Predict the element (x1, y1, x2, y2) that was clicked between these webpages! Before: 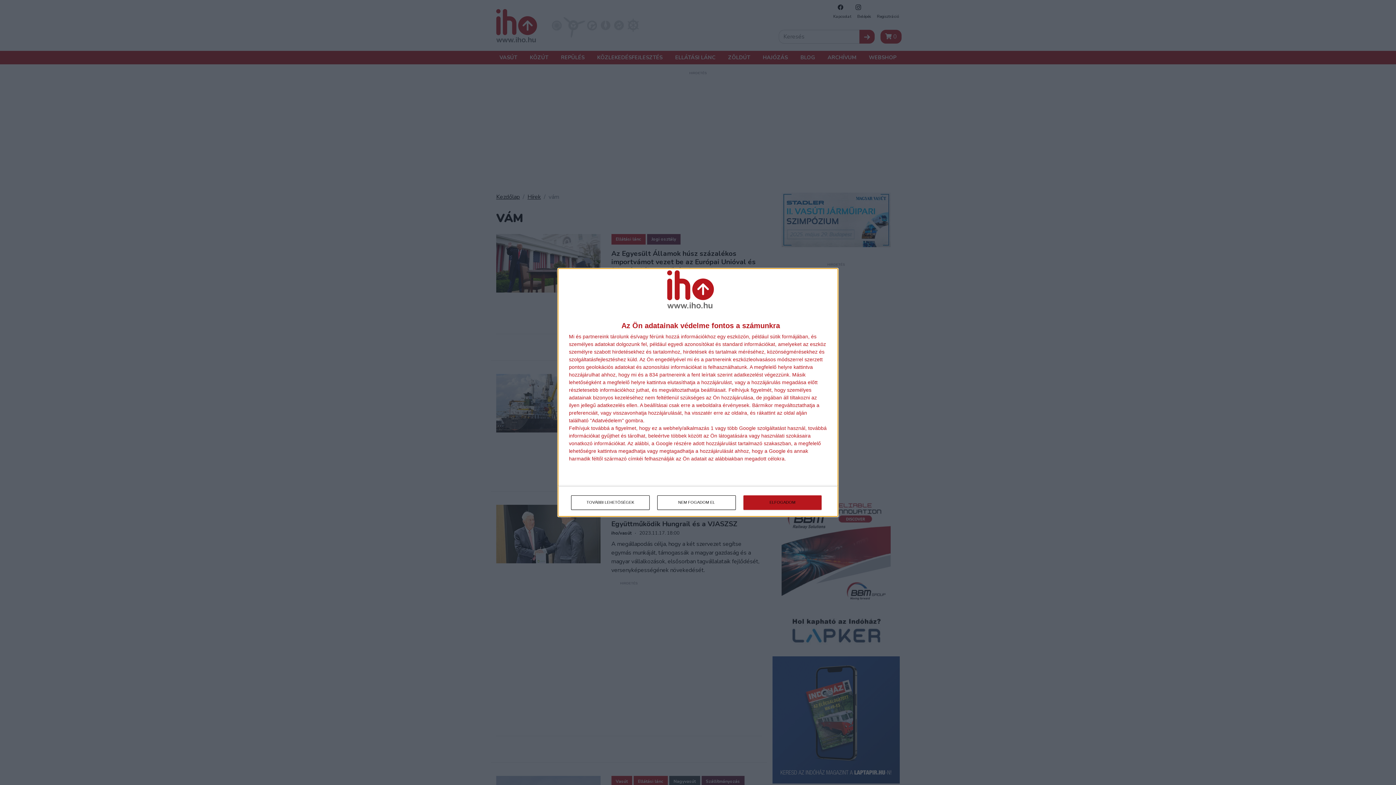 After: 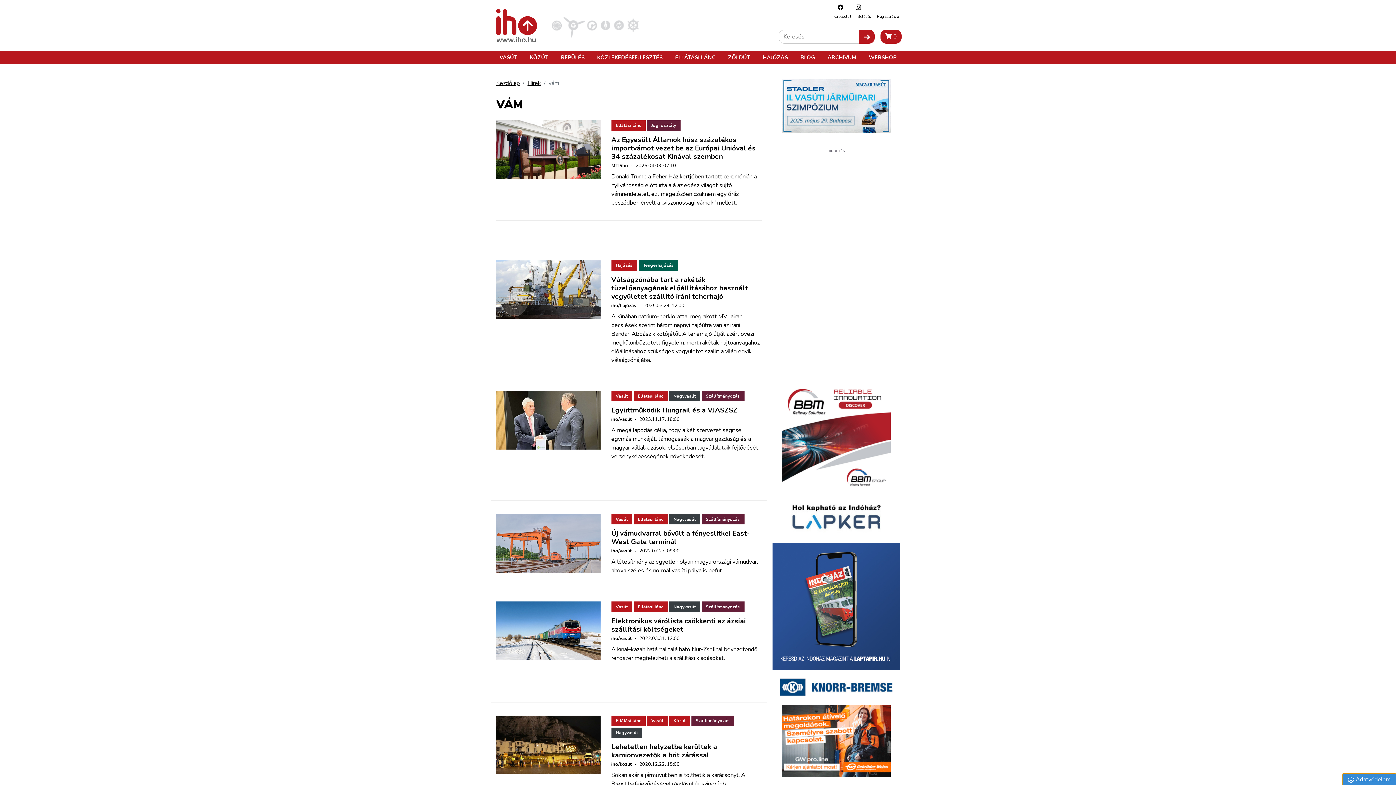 Action: bbox: (657, 495, 736, 510) label: NEM FOGADOM EL